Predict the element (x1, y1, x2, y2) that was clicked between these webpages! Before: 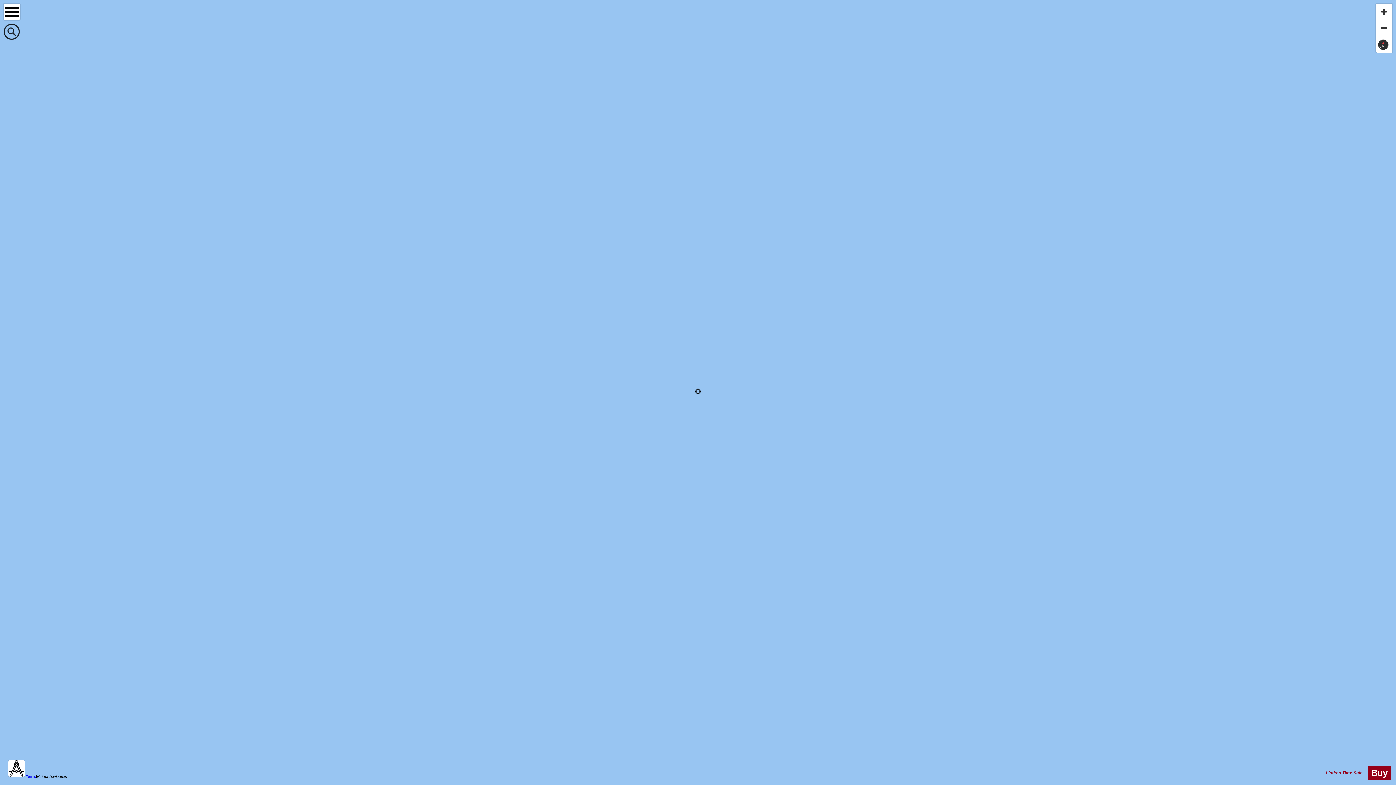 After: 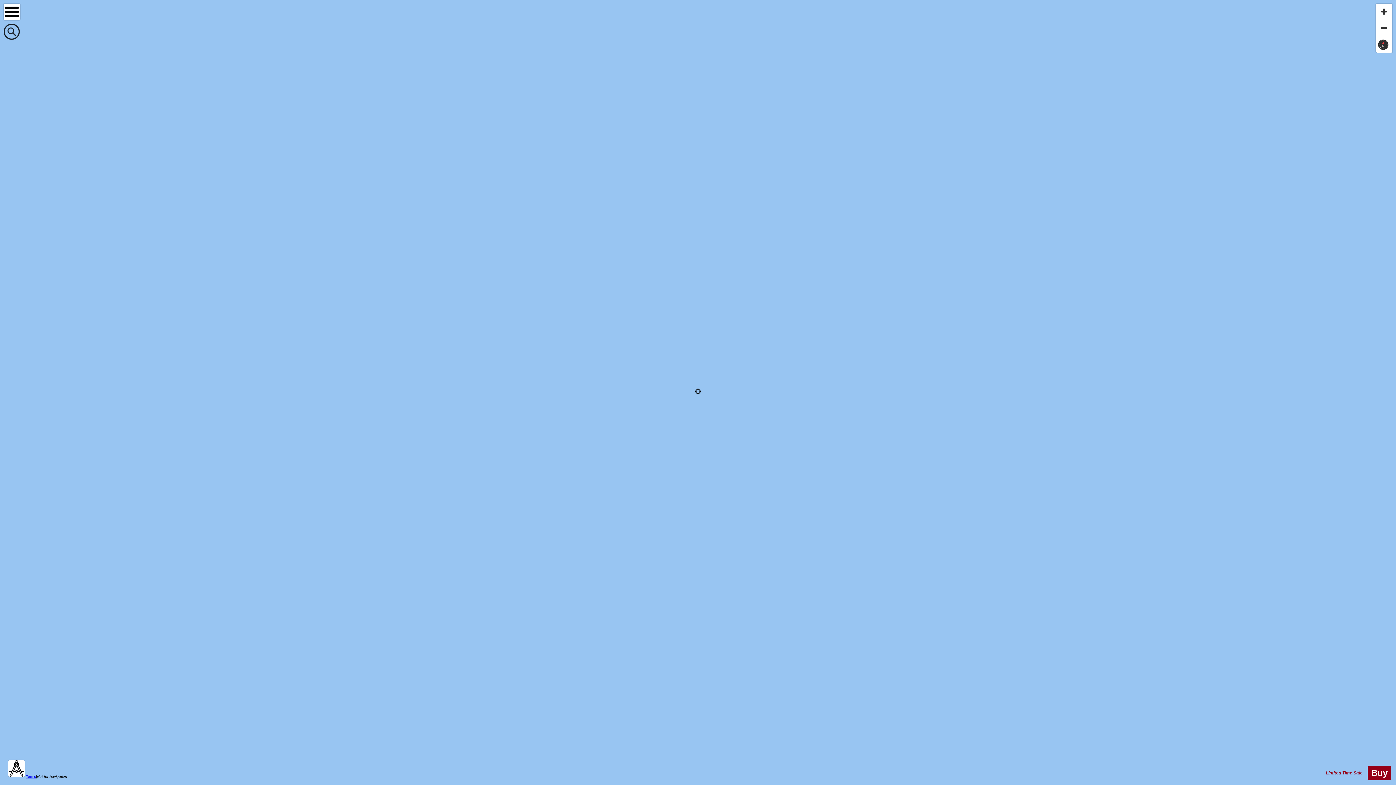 Action: label: Terms bbox: (26, 774, 36, 778)